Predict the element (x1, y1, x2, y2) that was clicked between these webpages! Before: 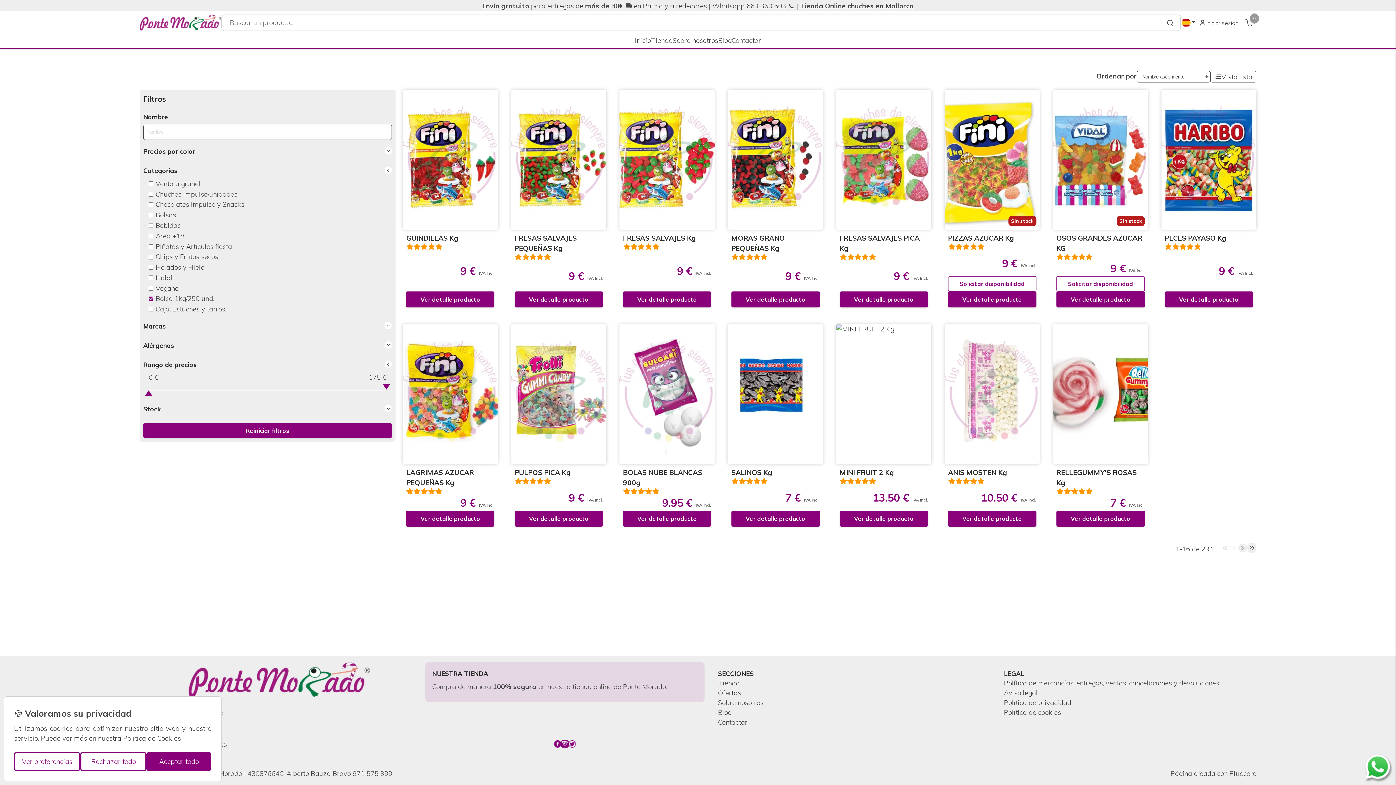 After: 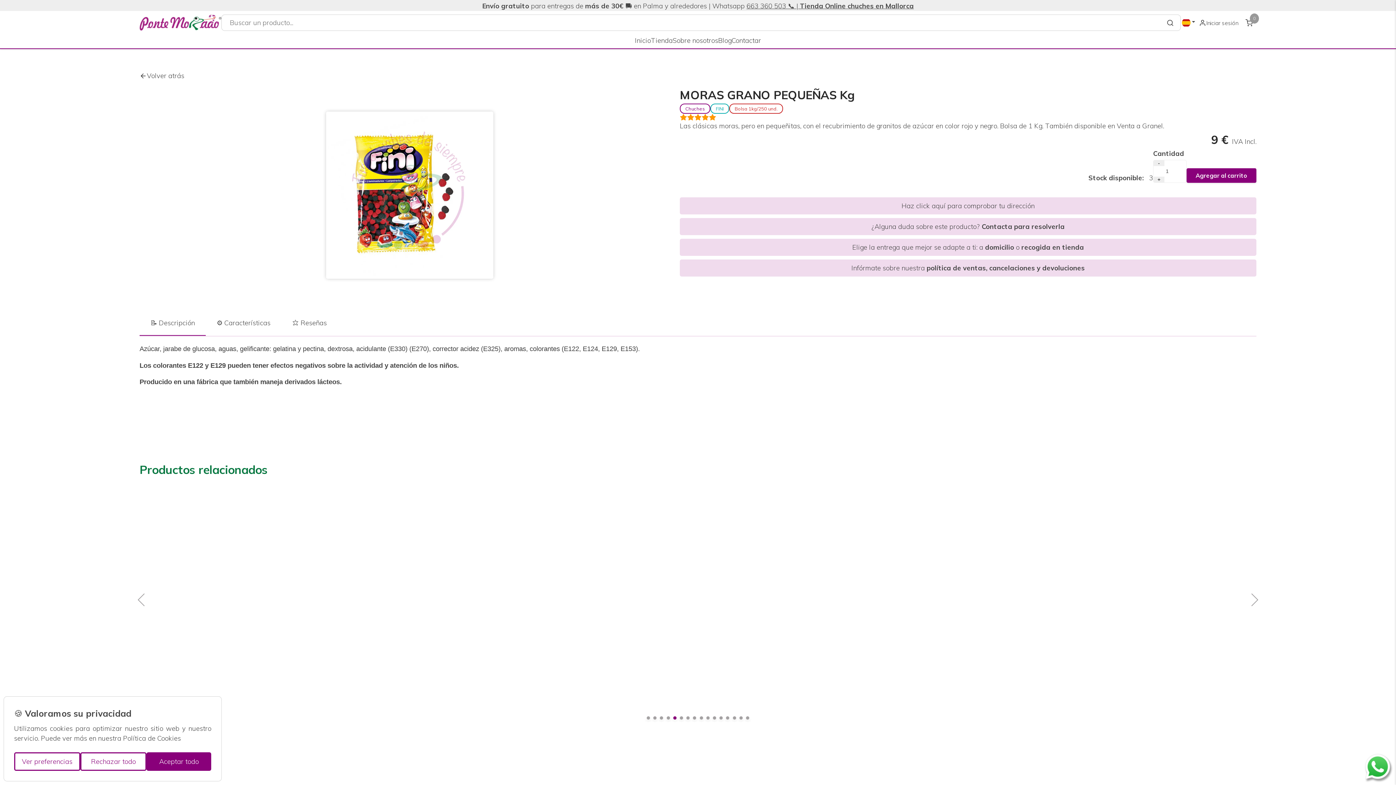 Action: bbox: (731, 253, 819, 260)